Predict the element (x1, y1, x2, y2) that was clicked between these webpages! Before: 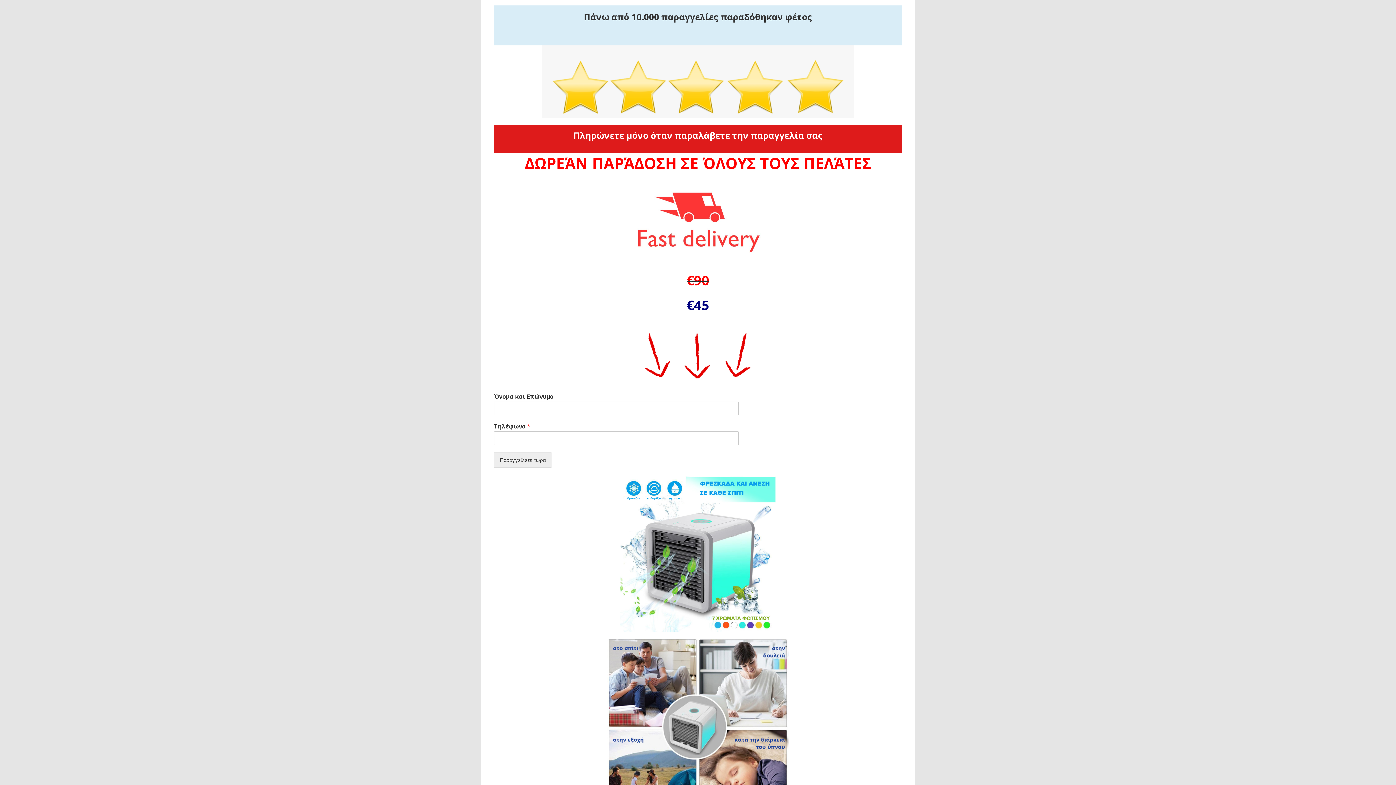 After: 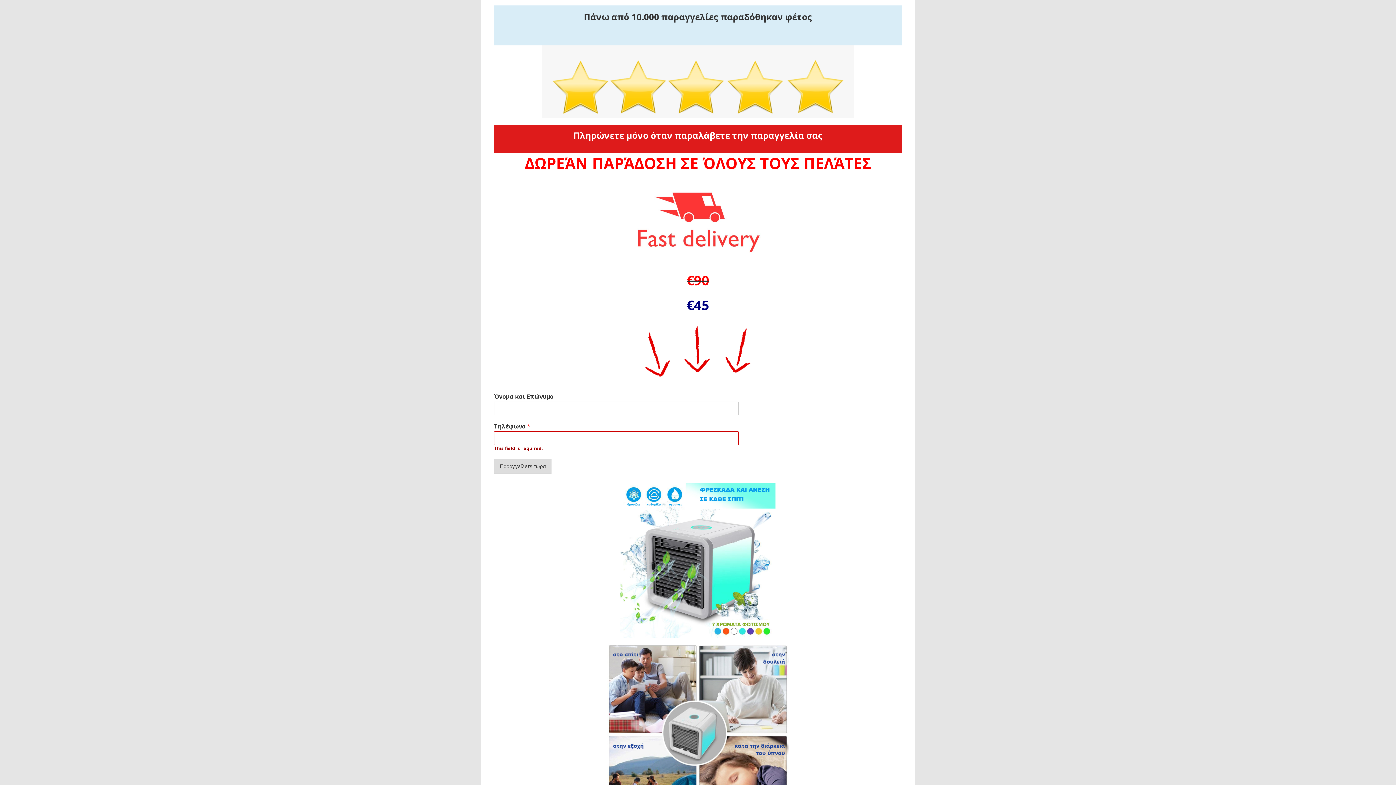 Action: bbox: (494, 452, 551, 467) label: Παραγγείλετε τώρα